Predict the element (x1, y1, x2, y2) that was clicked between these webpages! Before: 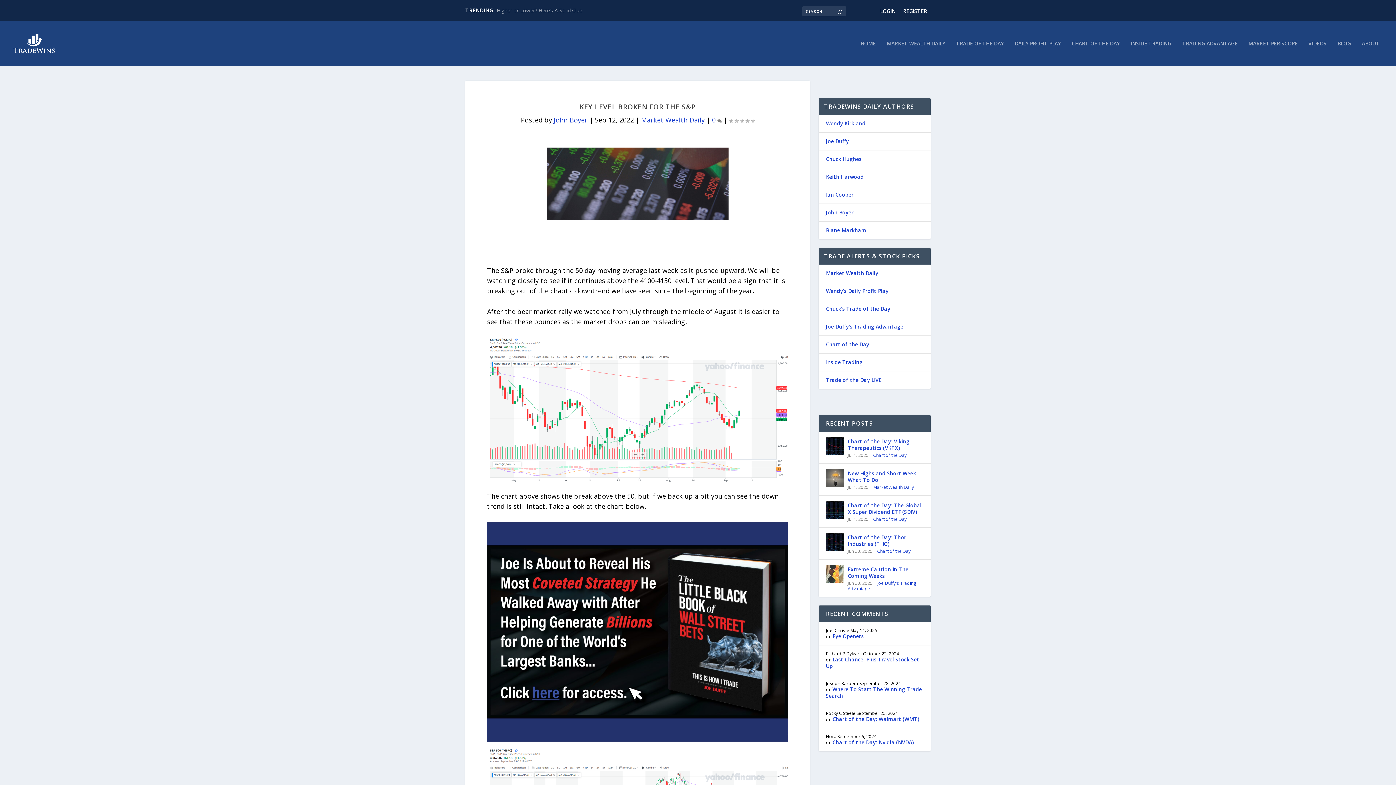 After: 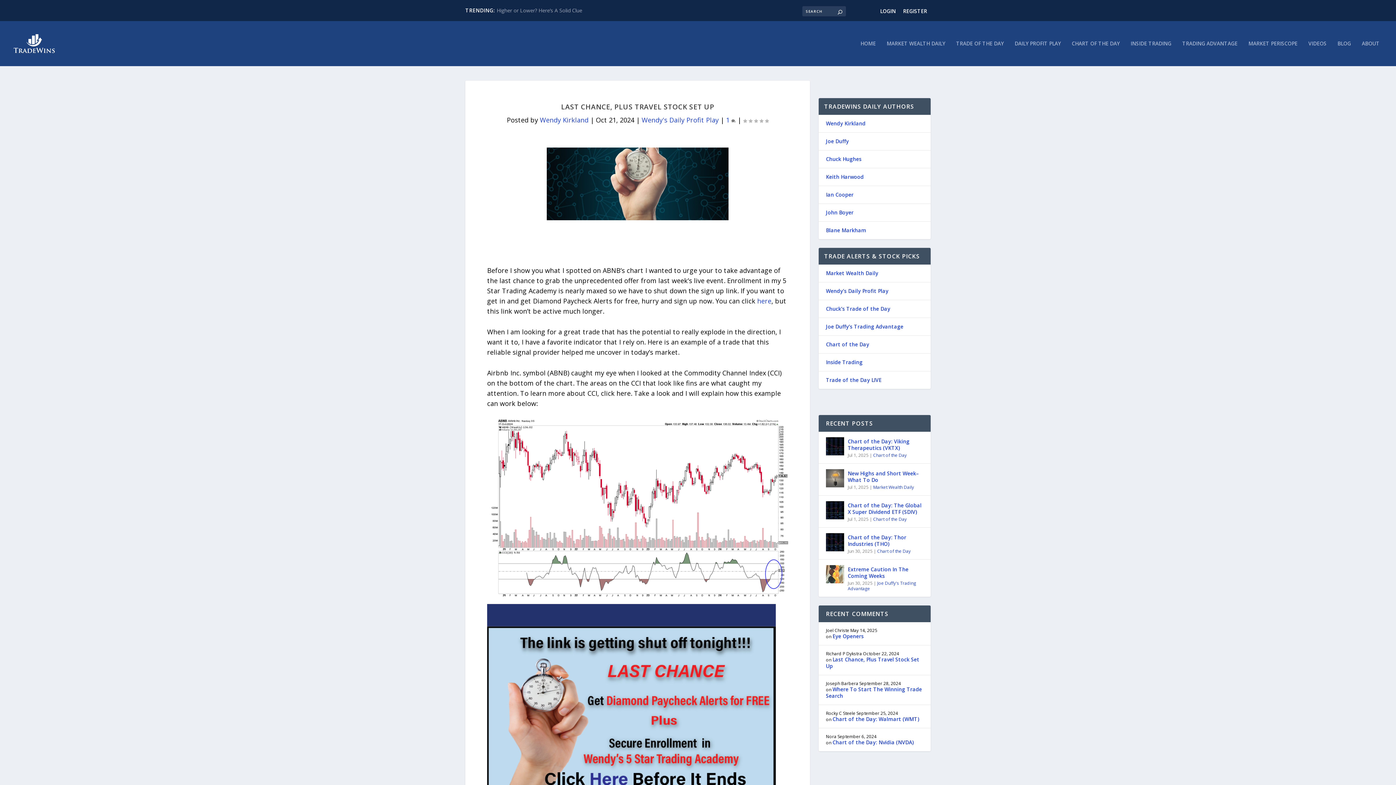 Action: bbox: (826, 656, 919, 669) label: Last Chance, Plus Travel Stock Set Up